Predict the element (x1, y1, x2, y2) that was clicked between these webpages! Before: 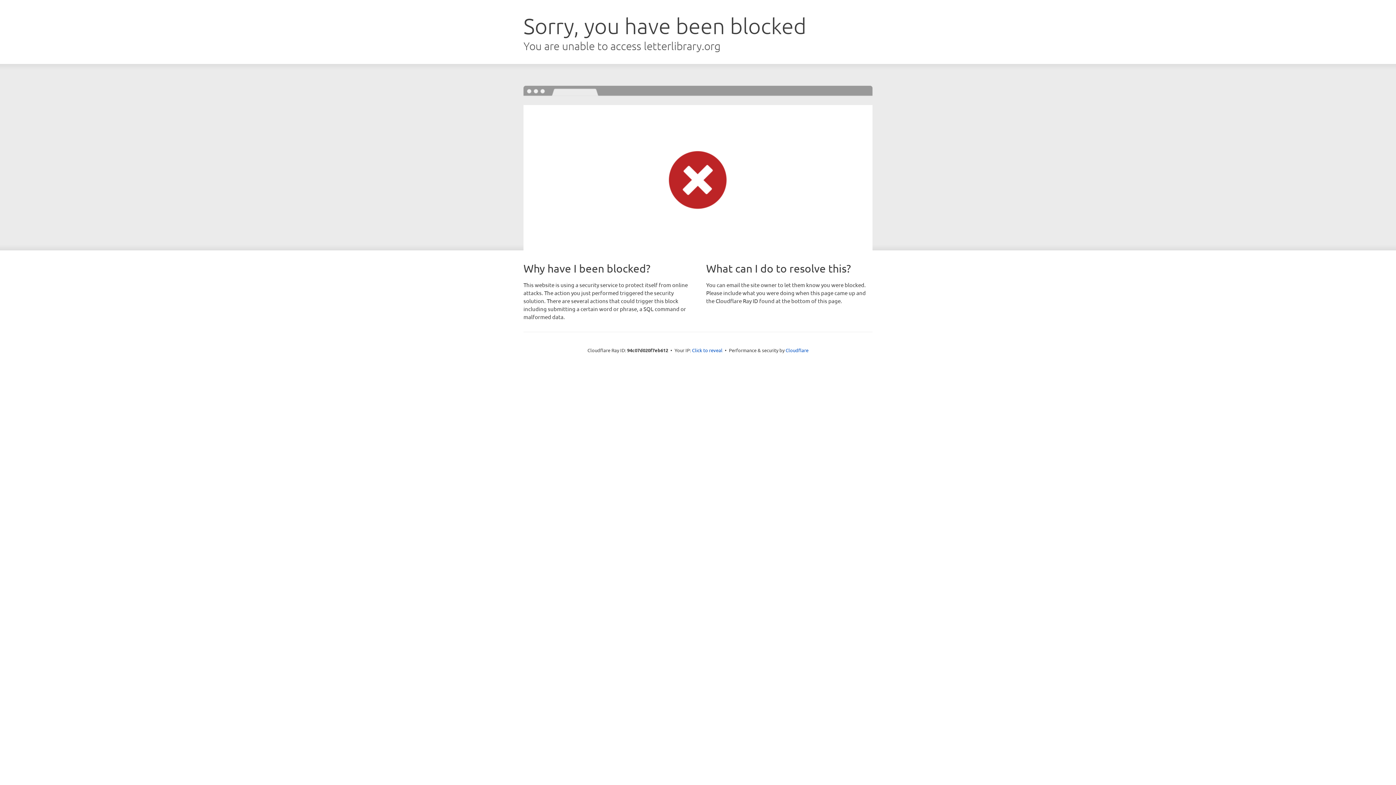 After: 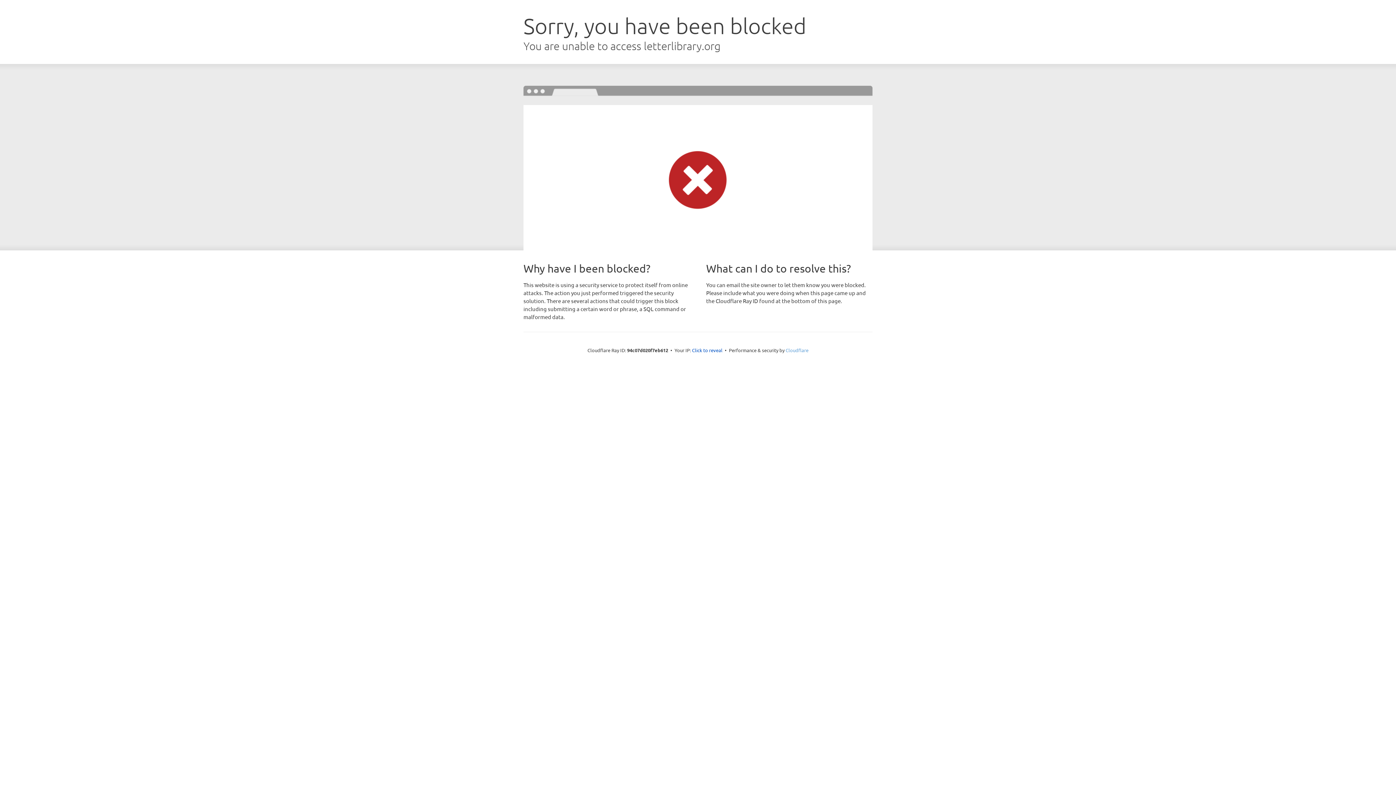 Action: bbox: (785, 347, 808, 353) label: Cloudflare